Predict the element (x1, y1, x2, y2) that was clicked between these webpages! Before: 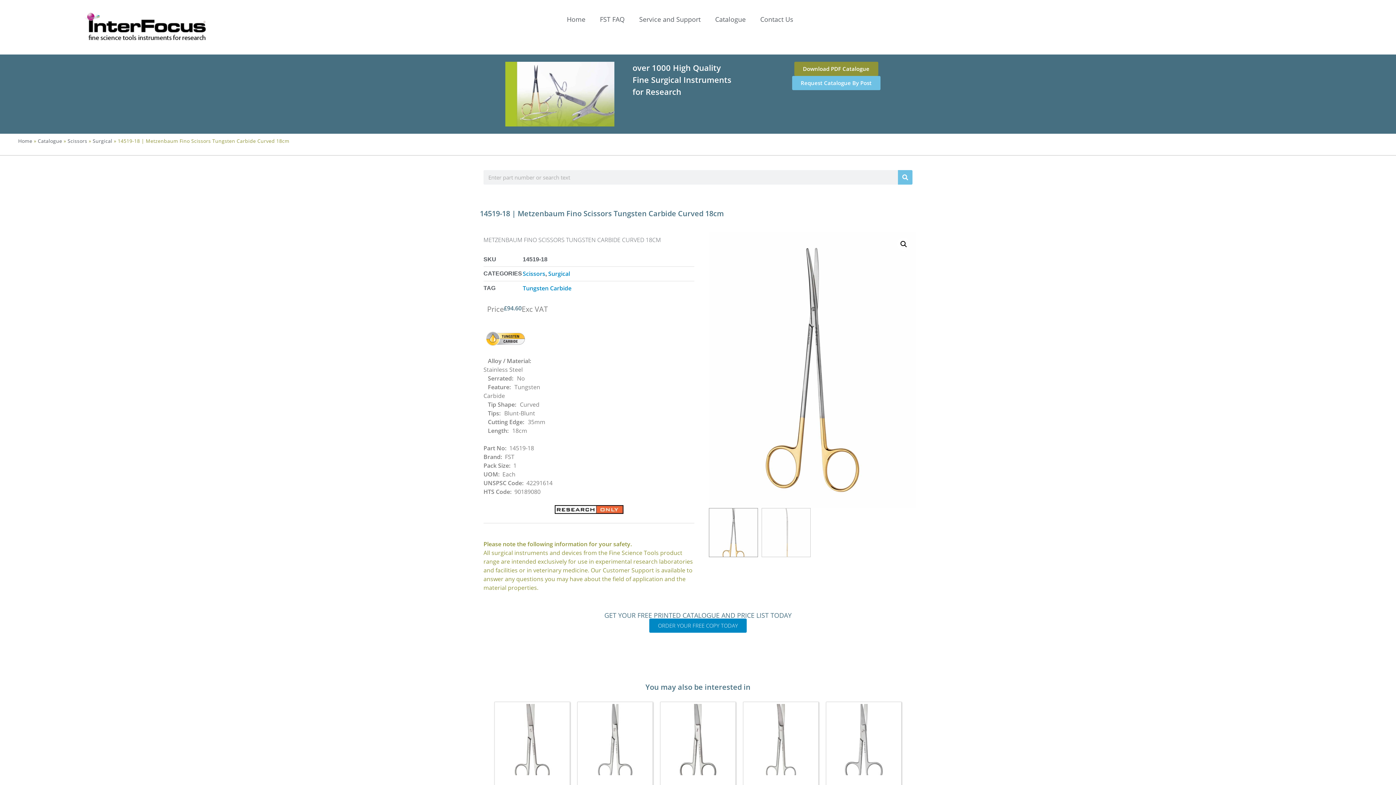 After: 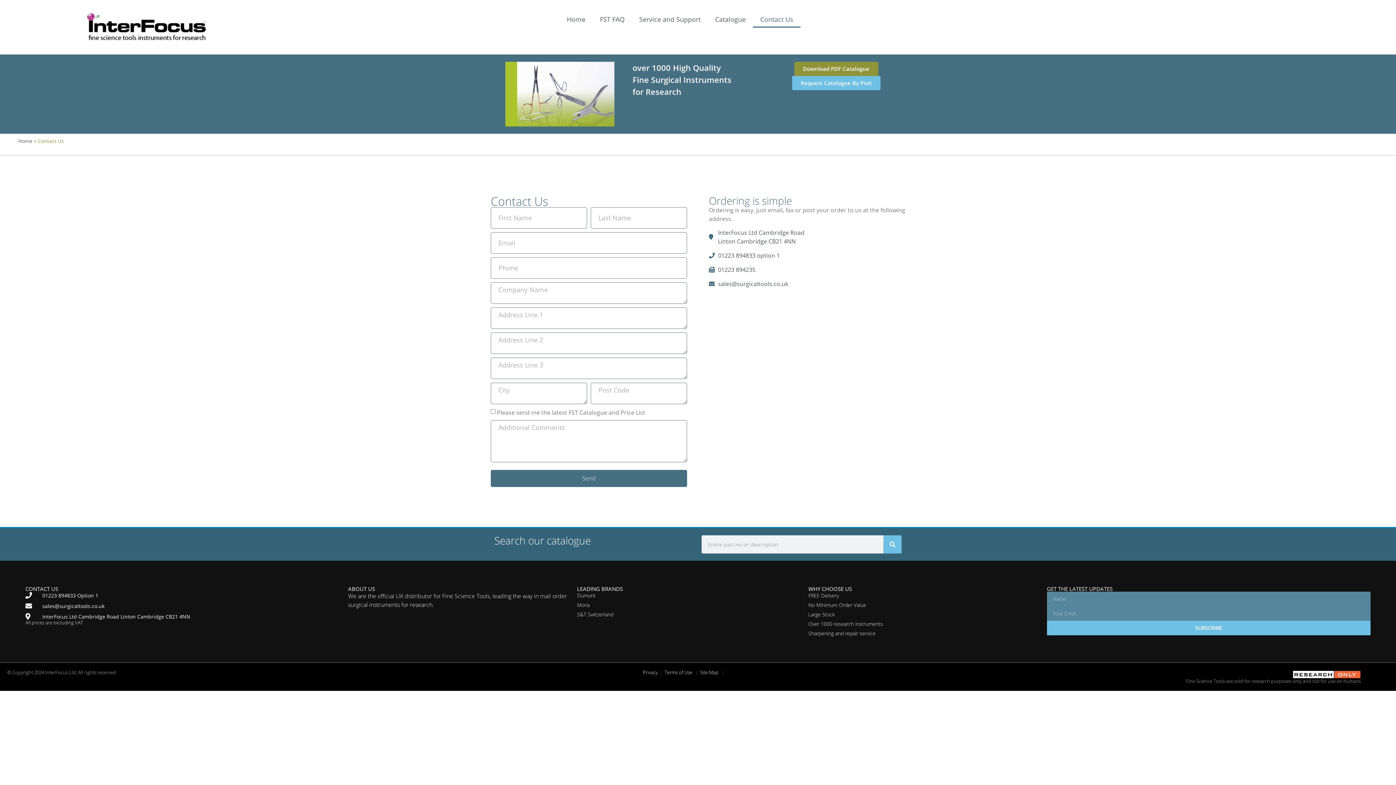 Action: bbox: (649, 618, 746, 632) label: ORDER YOUR FREE COPY TODAY